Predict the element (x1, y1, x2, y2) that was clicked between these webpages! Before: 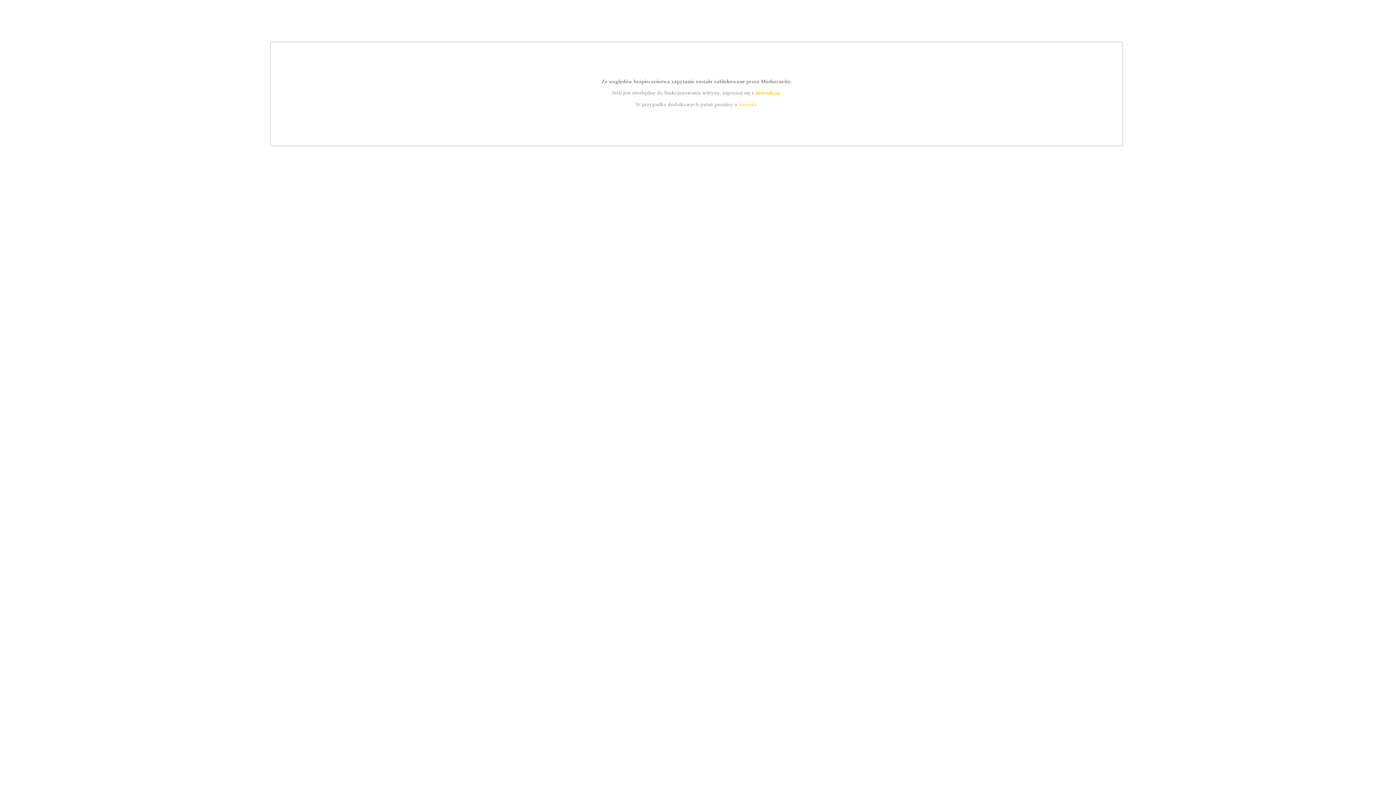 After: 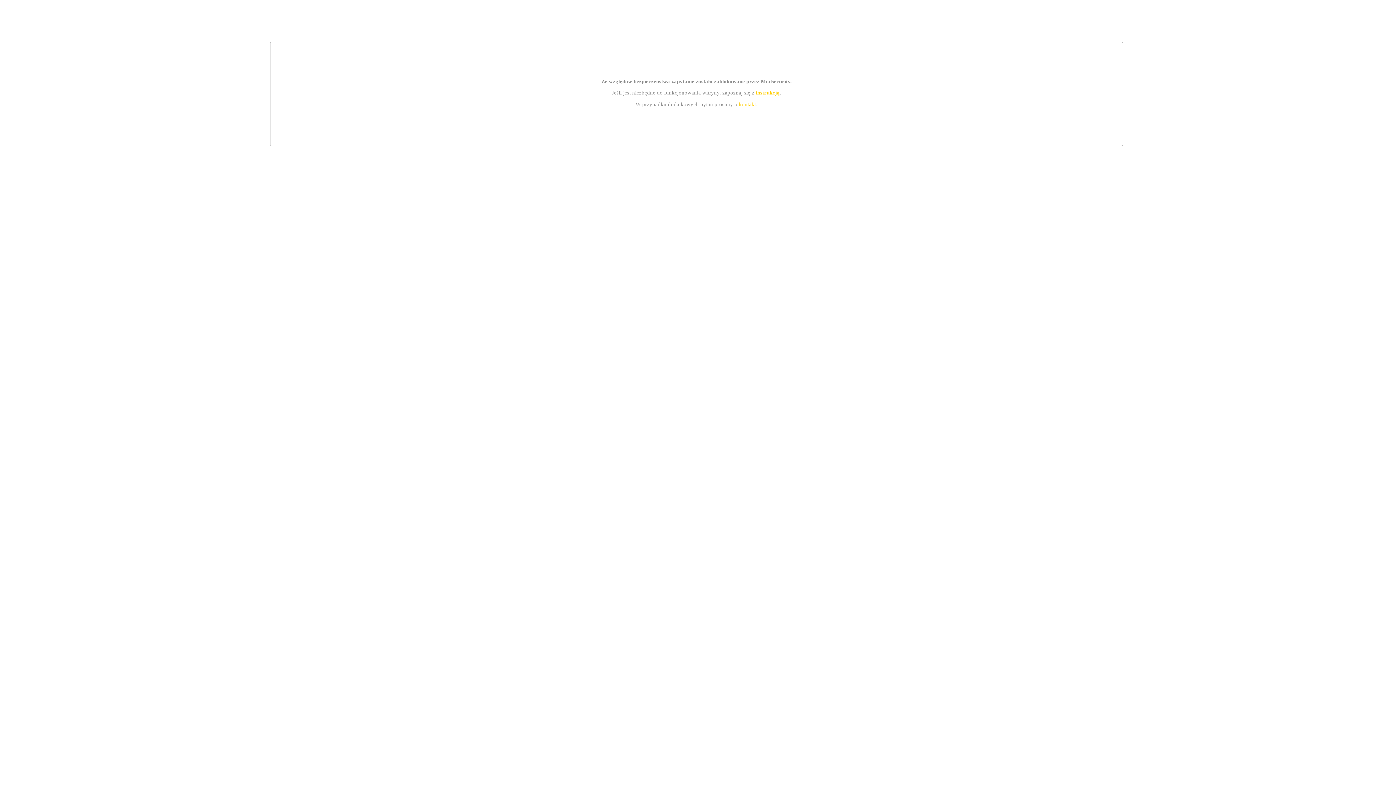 Action: label: instrukcją bbox: (755, 89, 779, 95)